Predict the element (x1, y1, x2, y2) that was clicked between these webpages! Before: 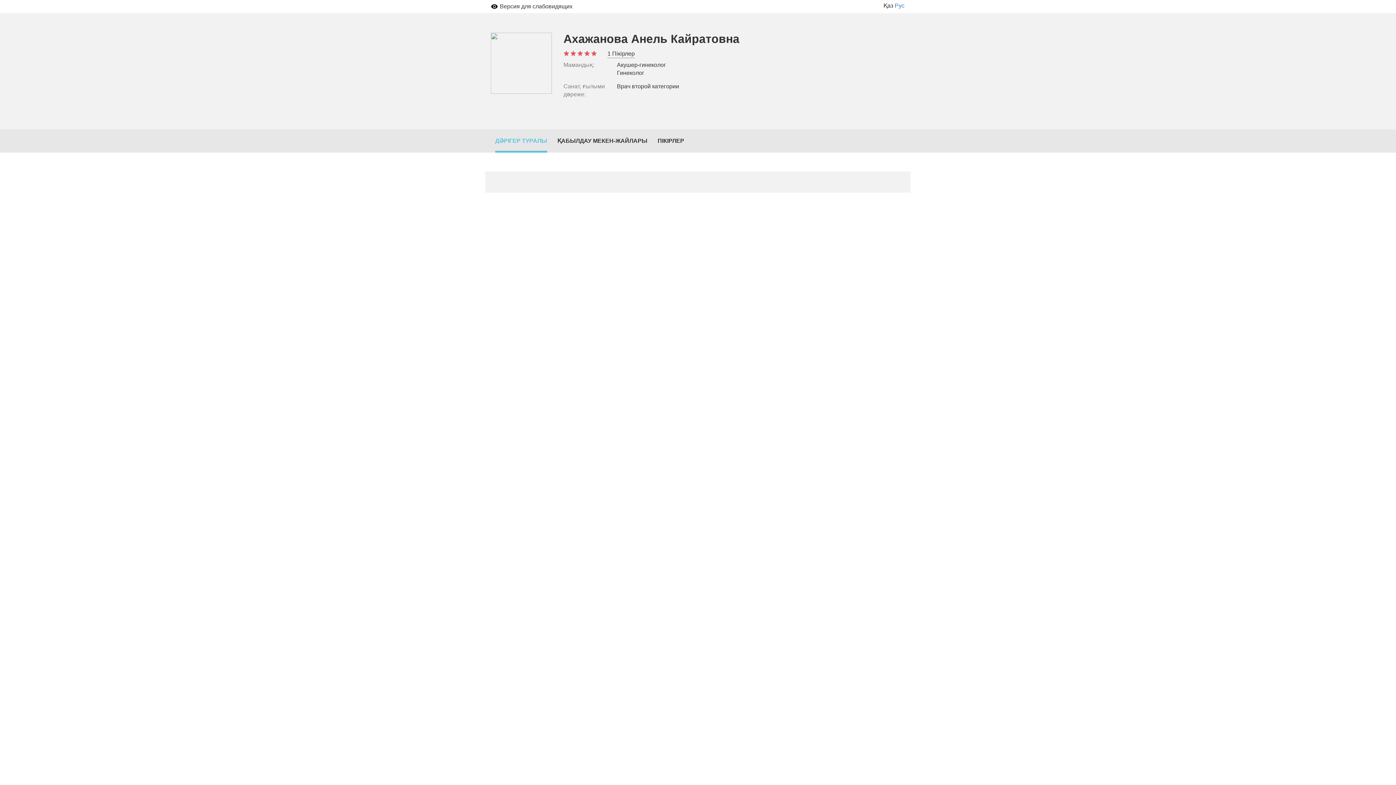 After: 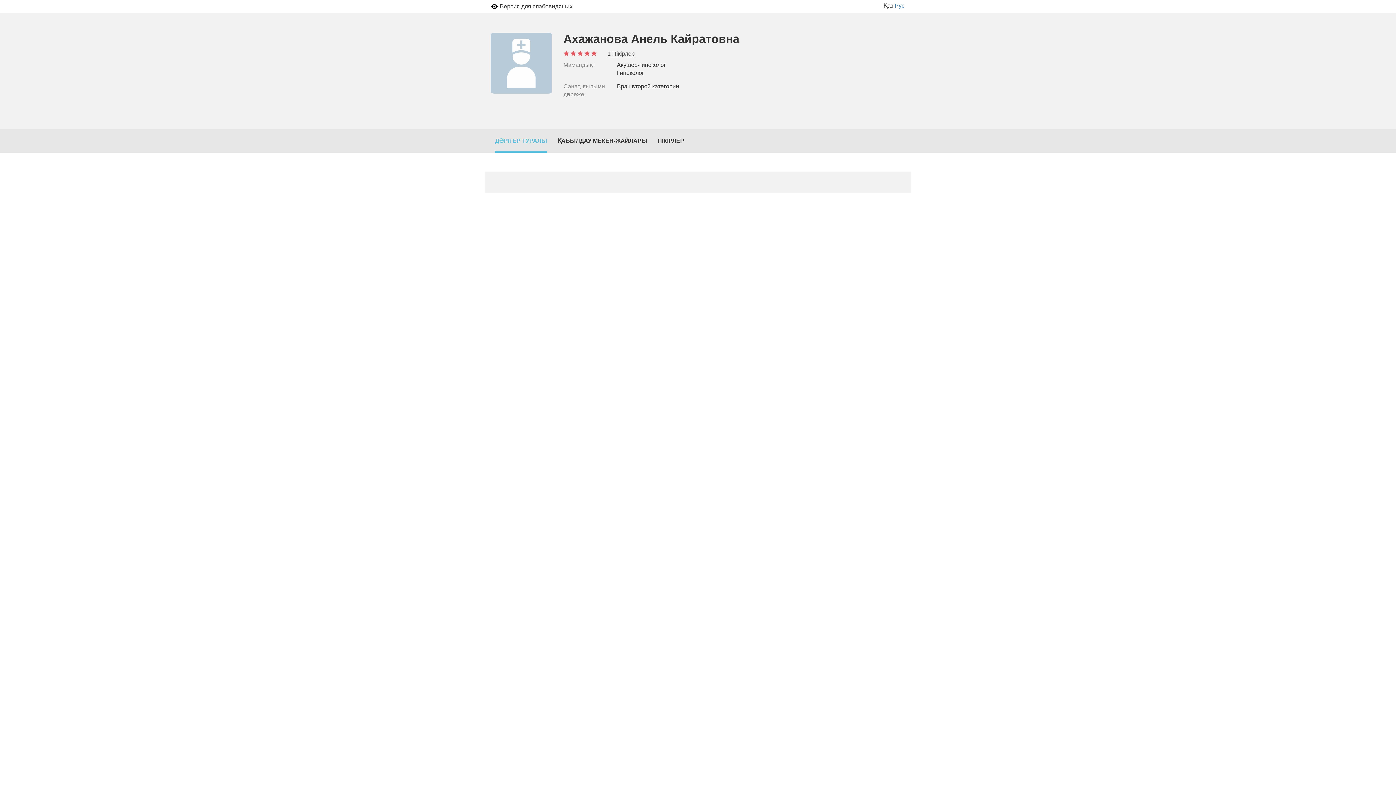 Action: bbox: (490, 59, 552, 65)